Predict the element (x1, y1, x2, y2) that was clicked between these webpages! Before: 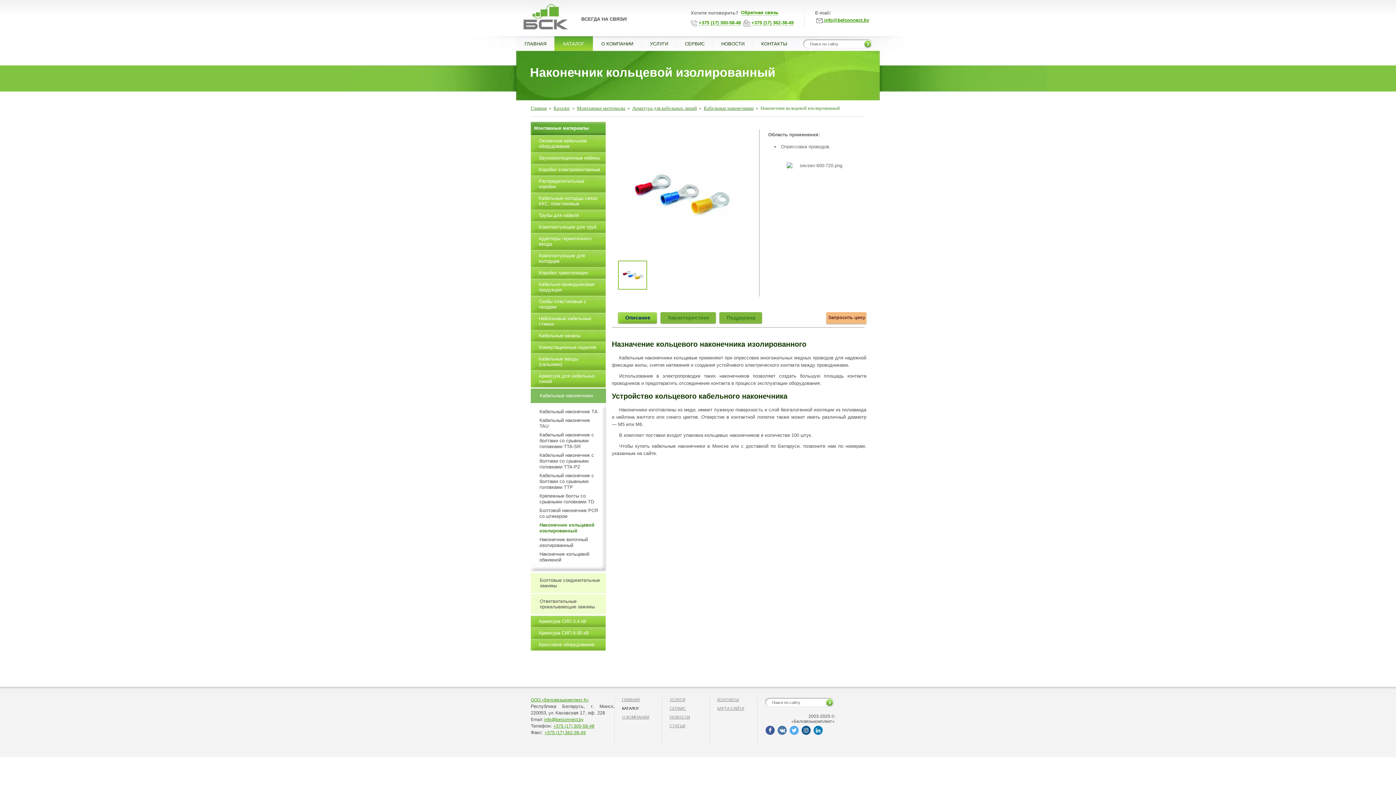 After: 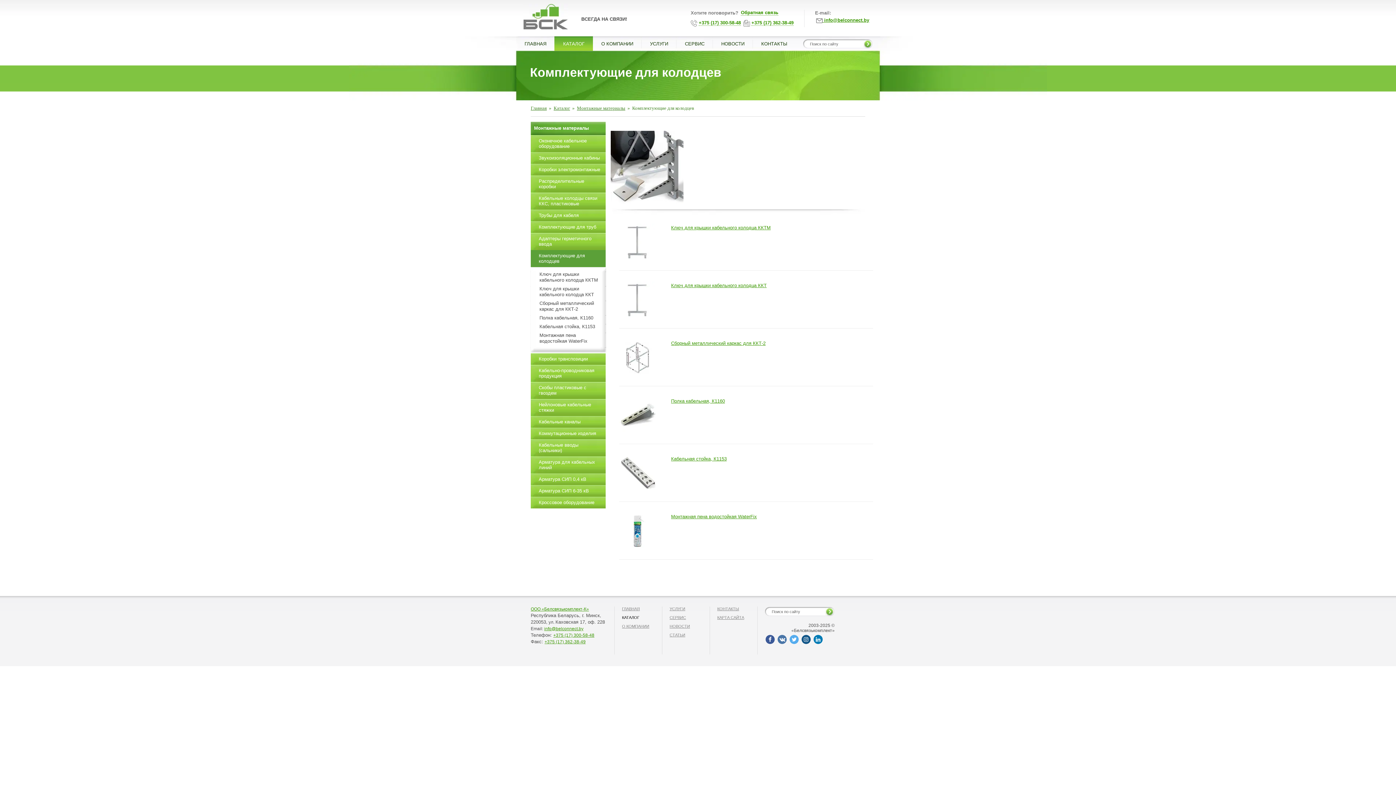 Action: bbox: (530, 250, 605, 267) label: Комплектующие для колодцев